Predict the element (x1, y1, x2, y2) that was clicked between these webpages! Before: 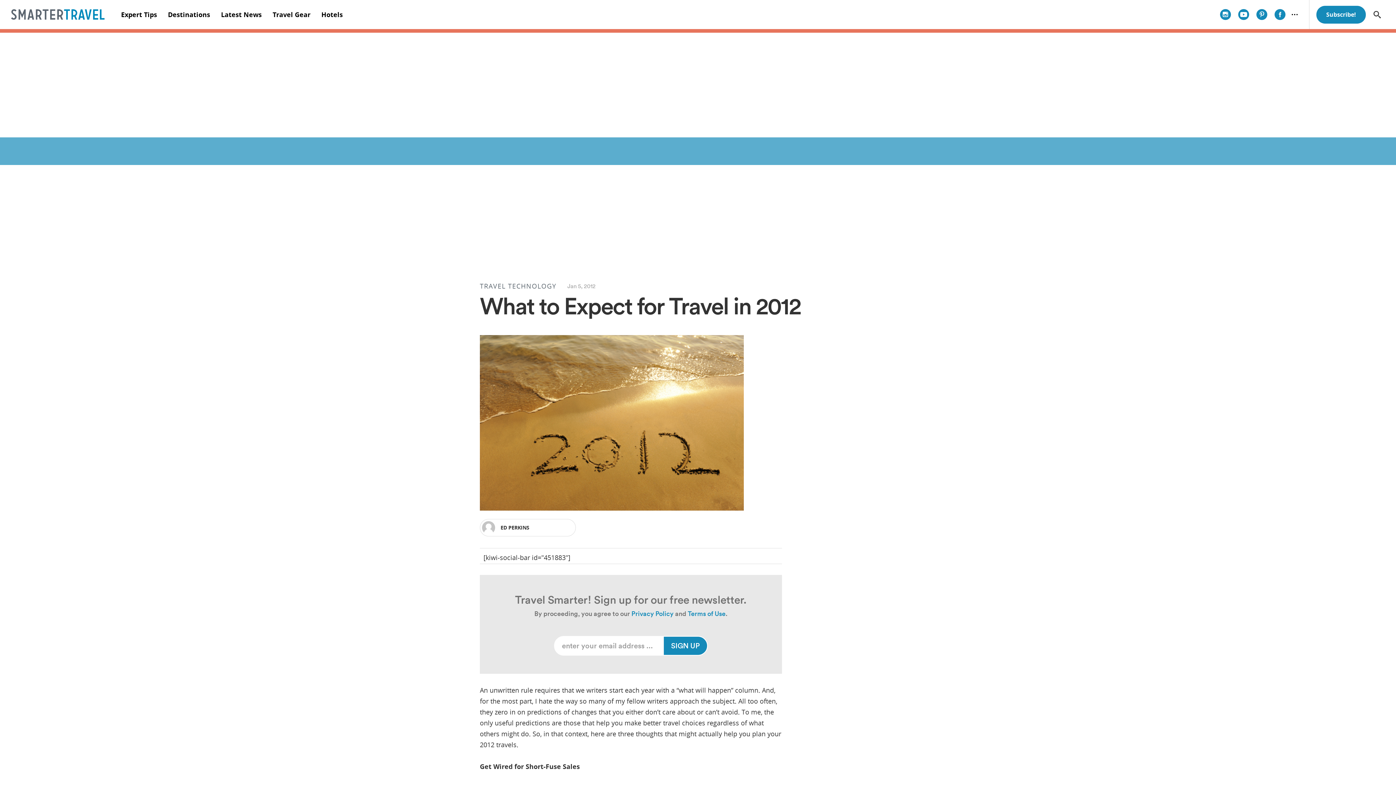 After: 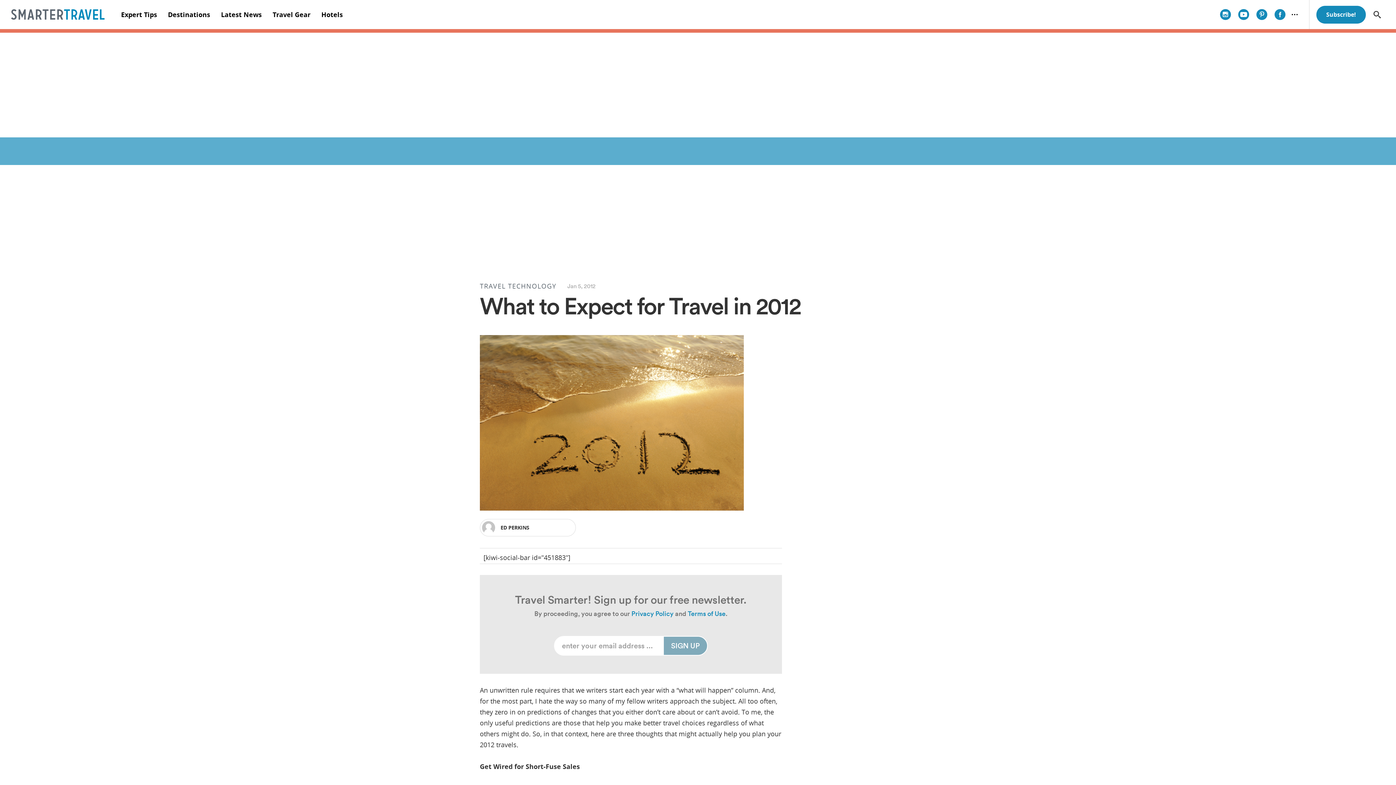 Action: bbox: (663, 637, 707, 655) label: SIGN UP